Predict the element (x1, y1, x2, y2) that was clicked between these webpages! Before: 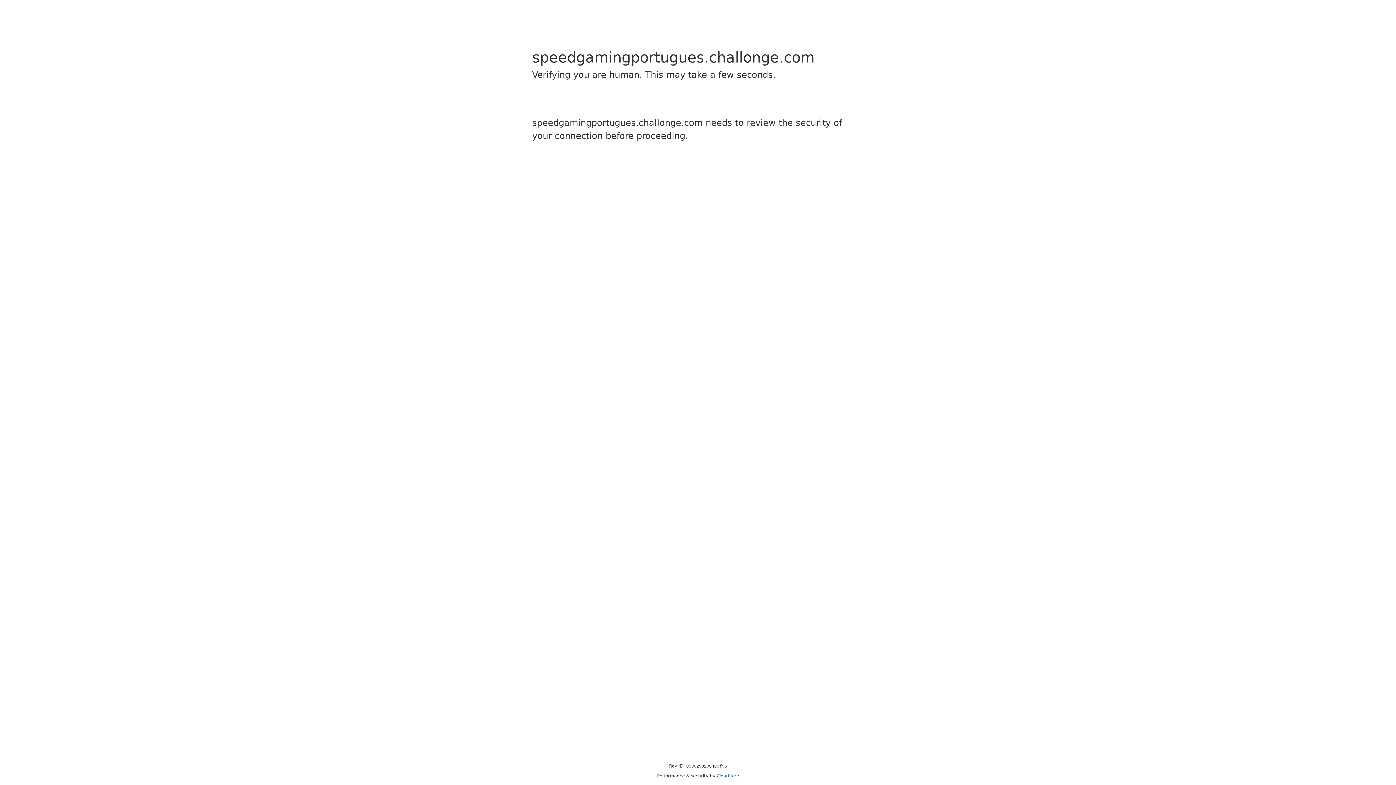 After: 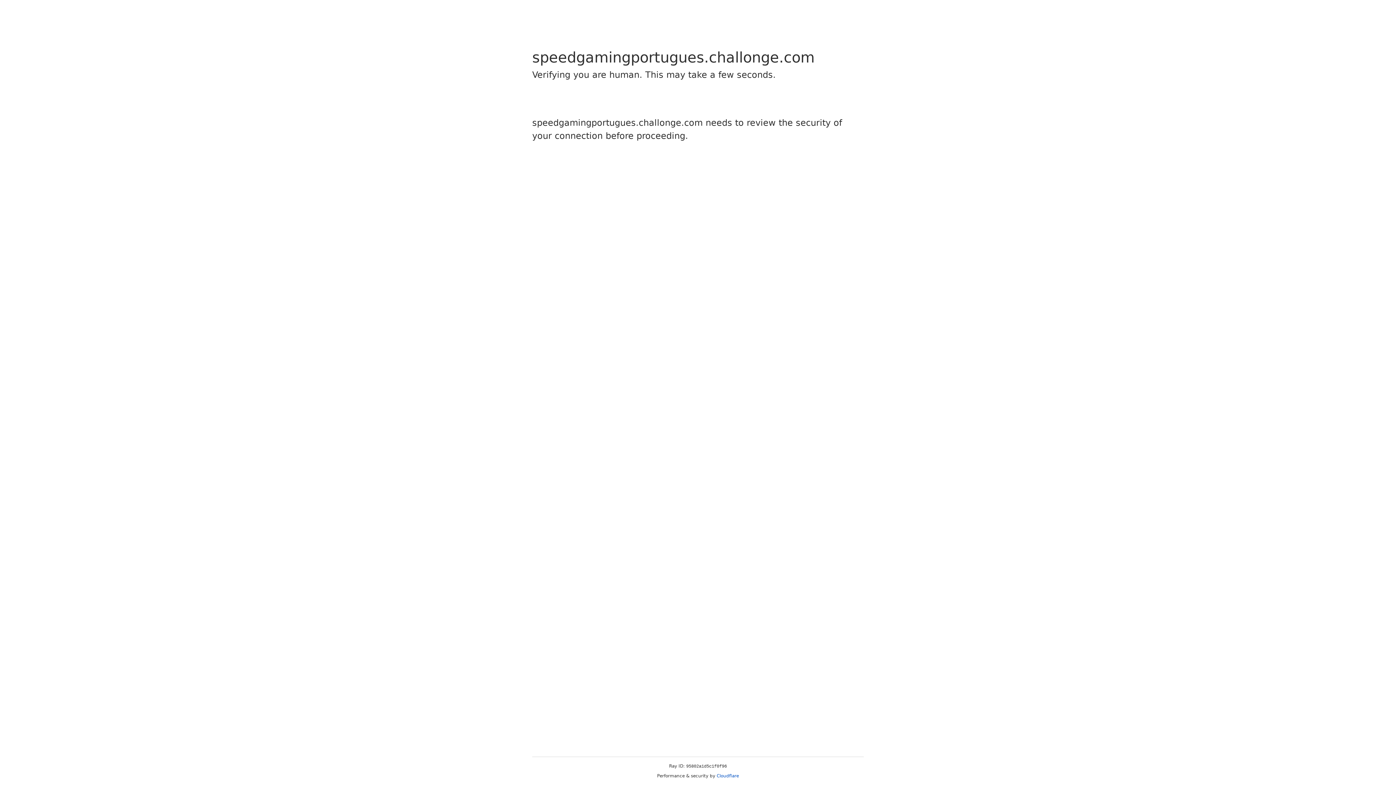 Action: label: Cloudflare bbox: (716, 773, 739, 778)